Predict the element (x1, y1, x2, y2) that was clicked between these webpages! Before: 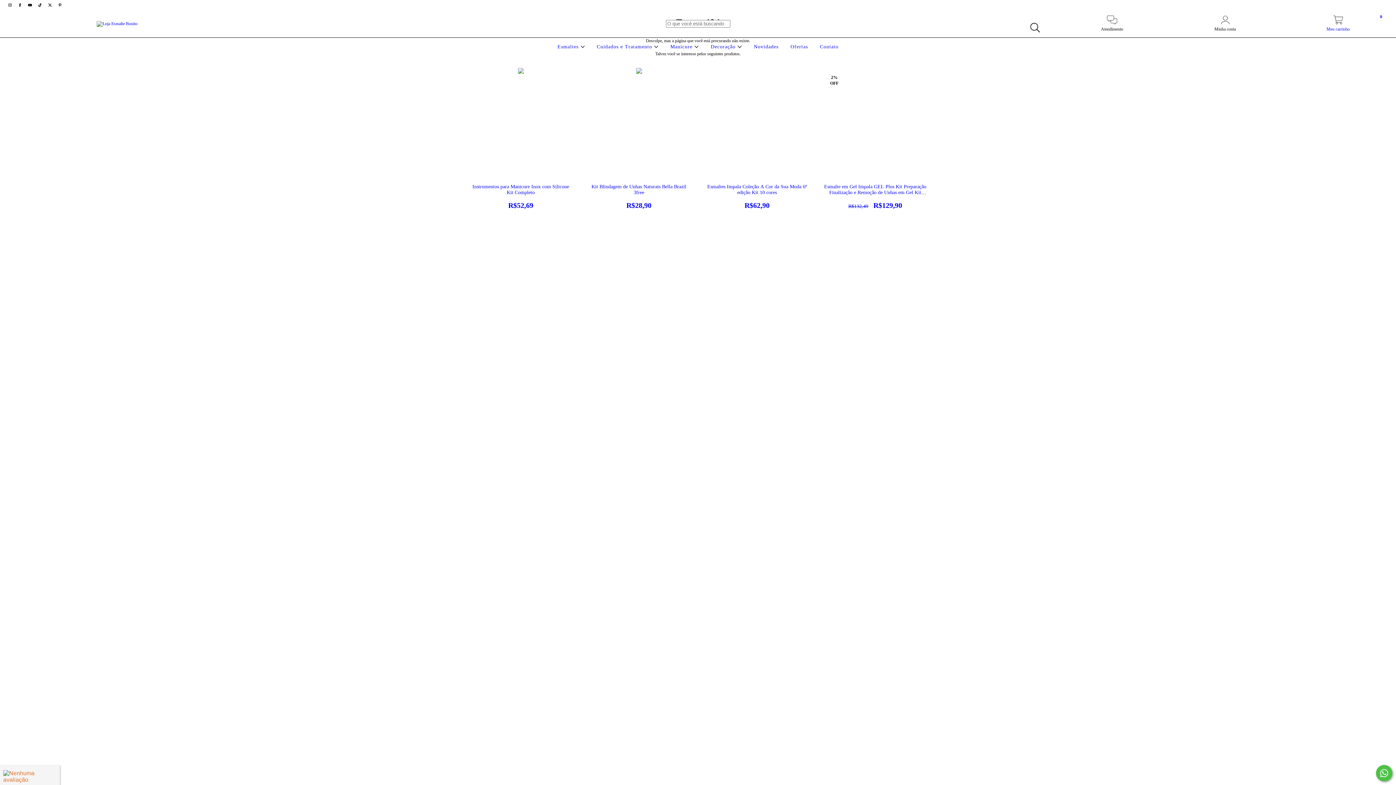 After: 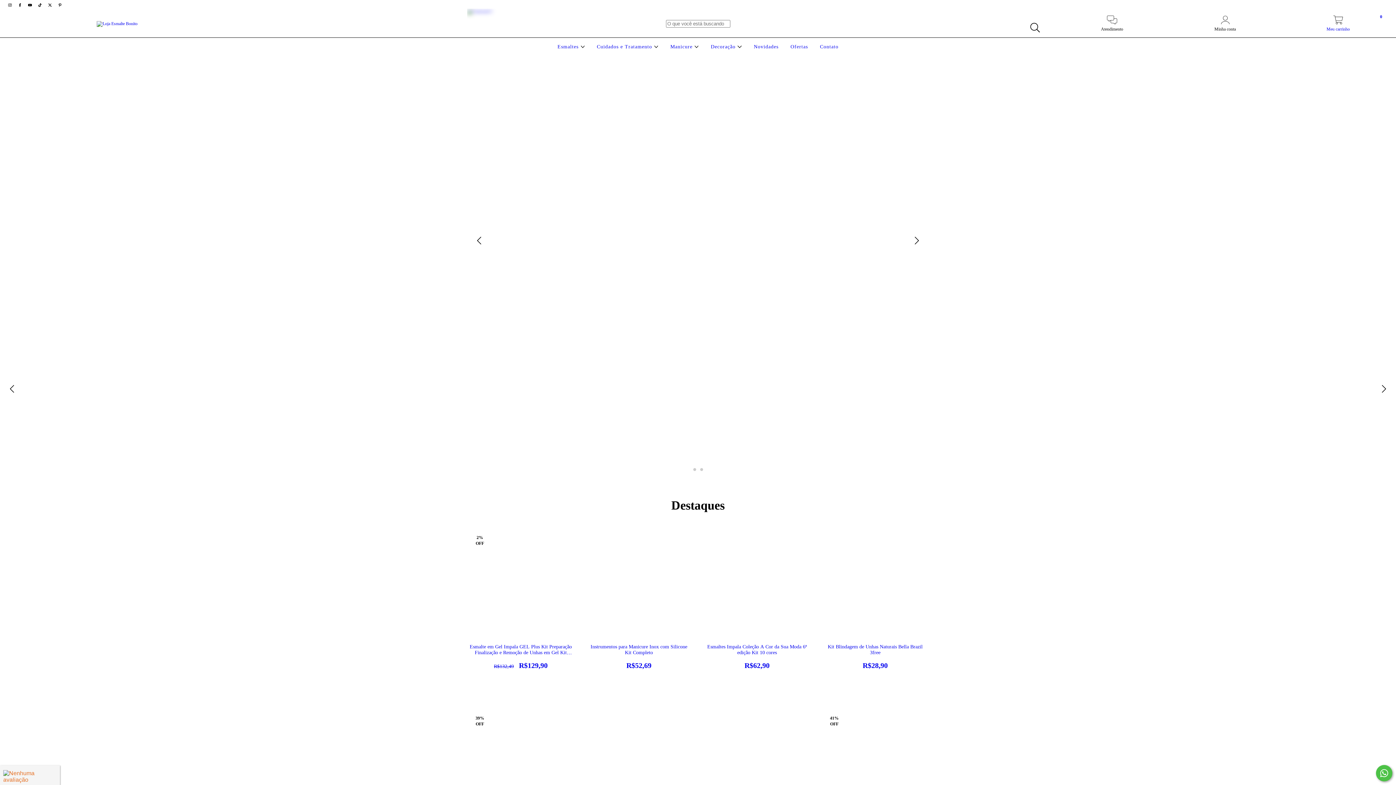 Action: bbox: (96, 20, 137, 25)